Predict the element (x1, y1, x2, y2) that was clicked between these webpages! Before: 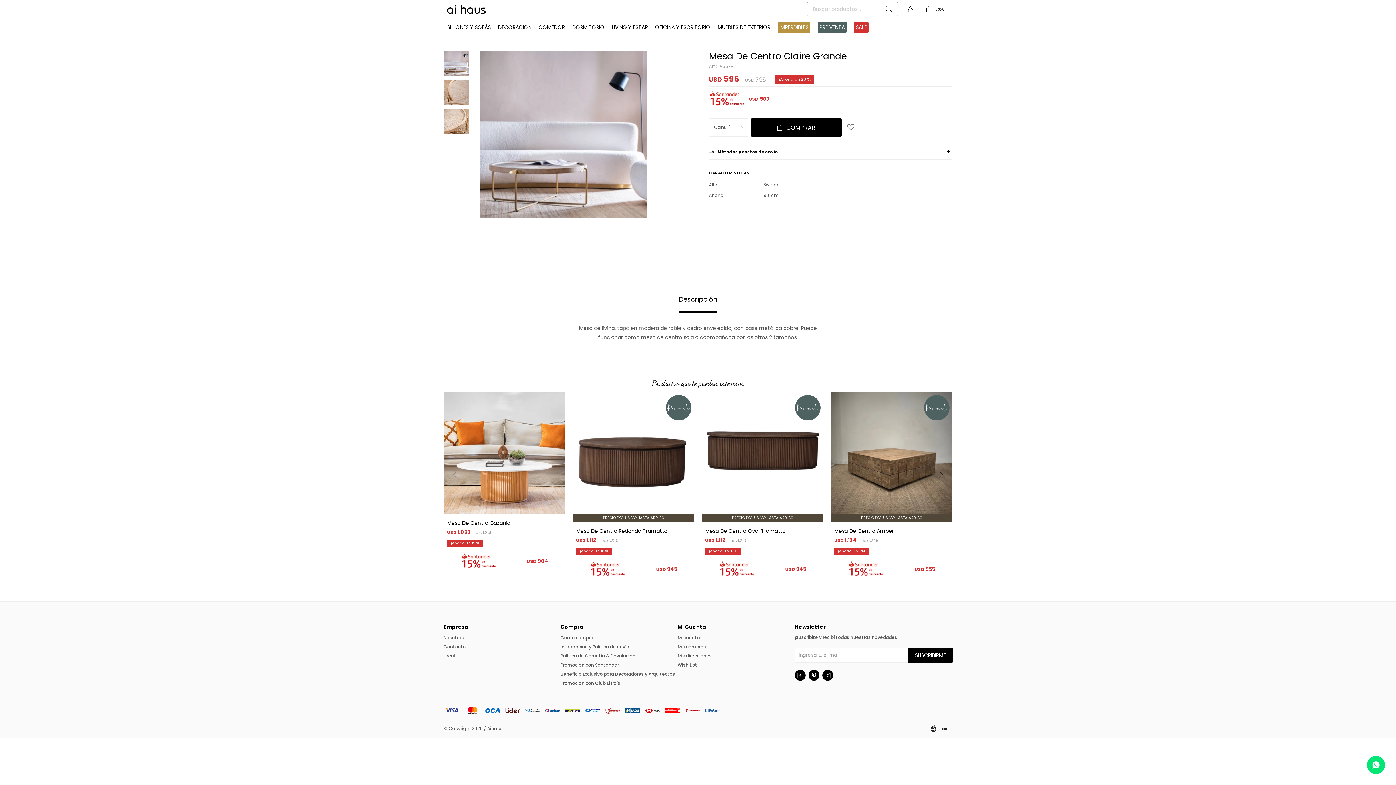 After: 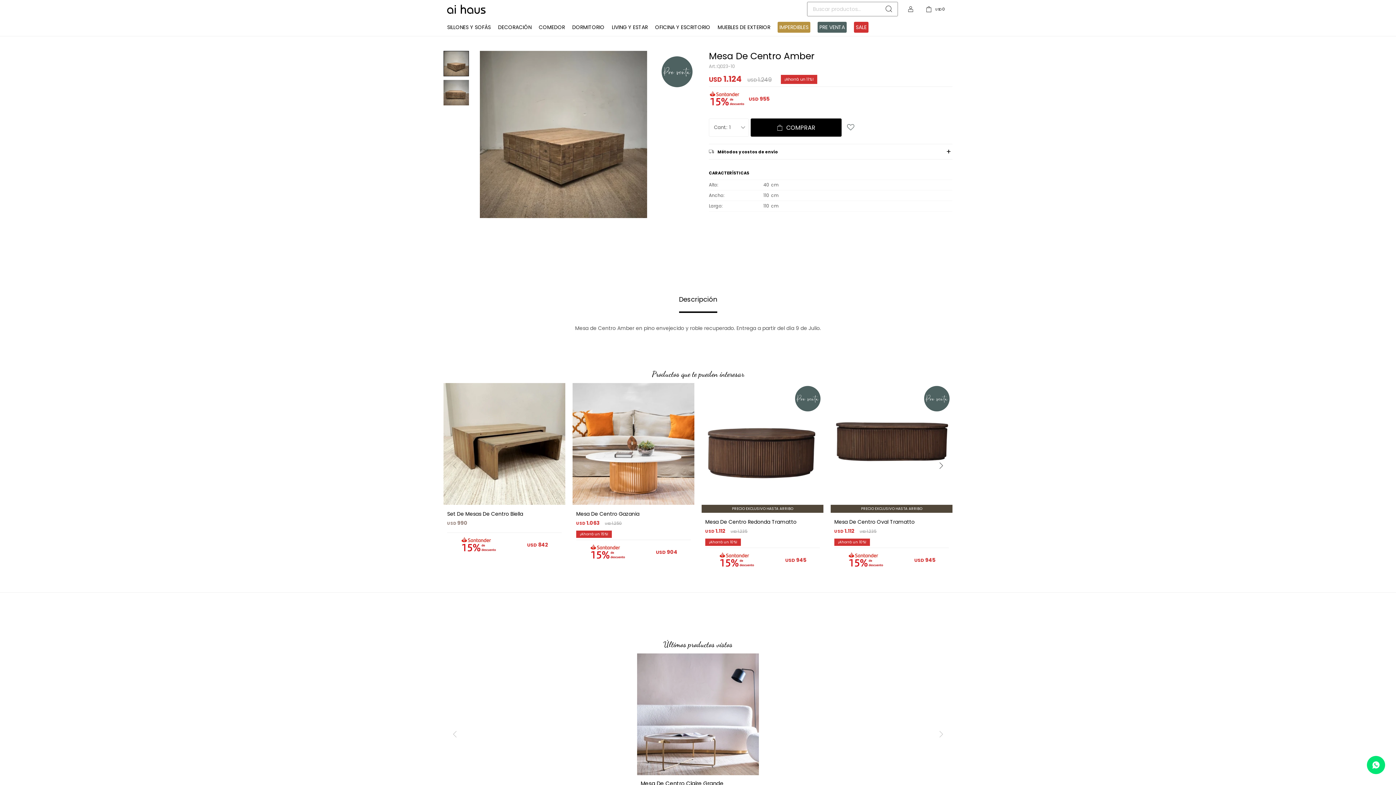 Action: label: PRECIO EXCLUSIVO HASTA ARRIBO bbox: (830, 392, 952, 522)